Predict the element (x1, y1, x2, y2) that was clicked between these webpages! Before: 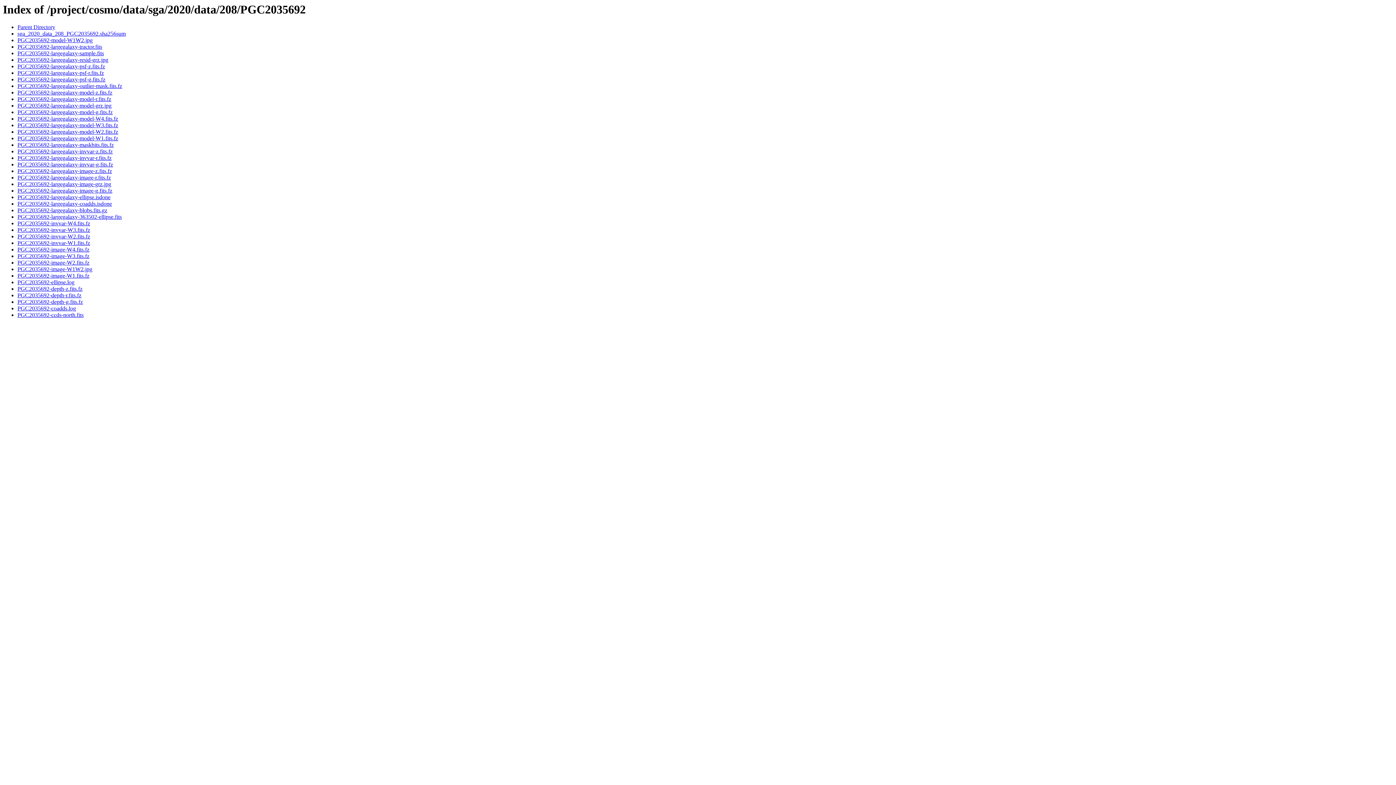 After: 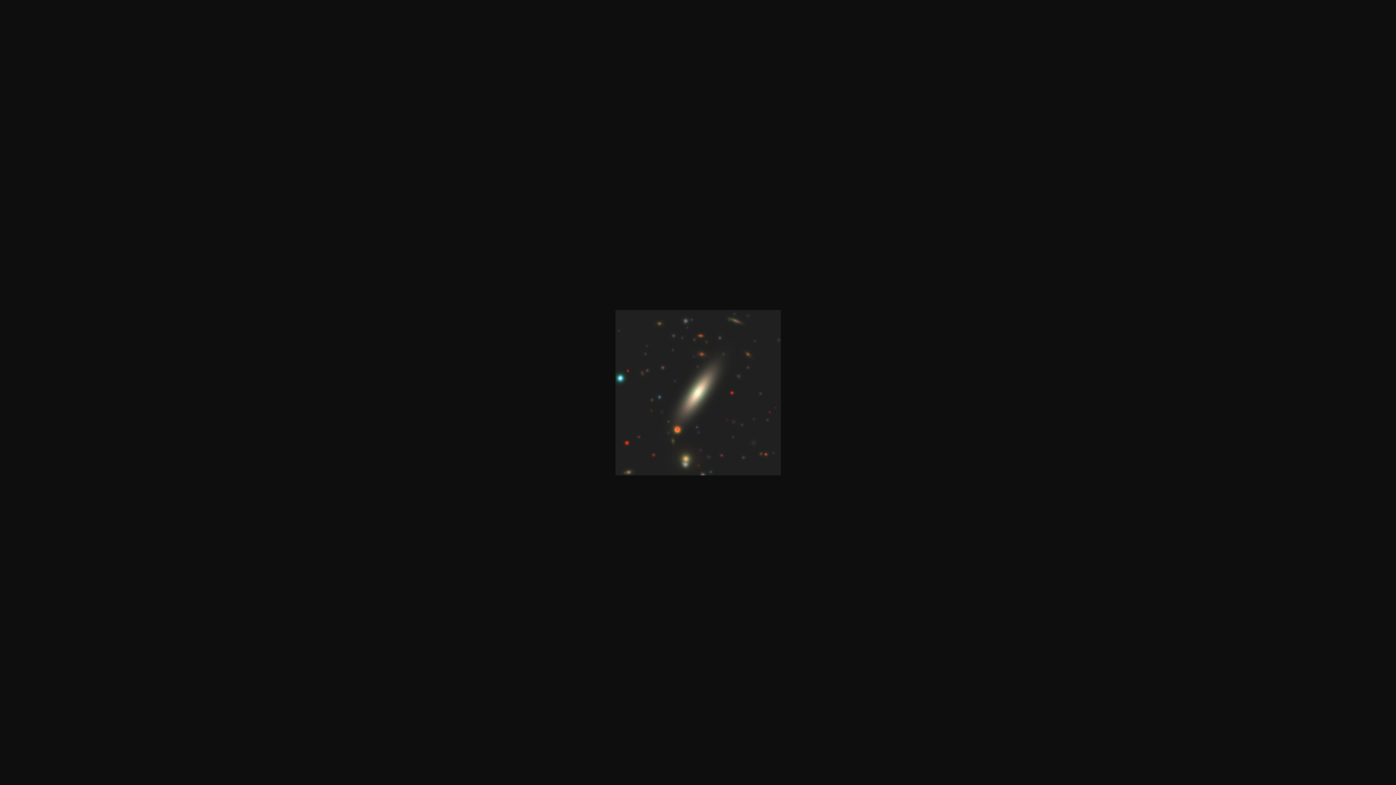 Action: bbox: (17, 102, 111, 108) label: PGC2035692-largegalaxy-model-grz.jpg